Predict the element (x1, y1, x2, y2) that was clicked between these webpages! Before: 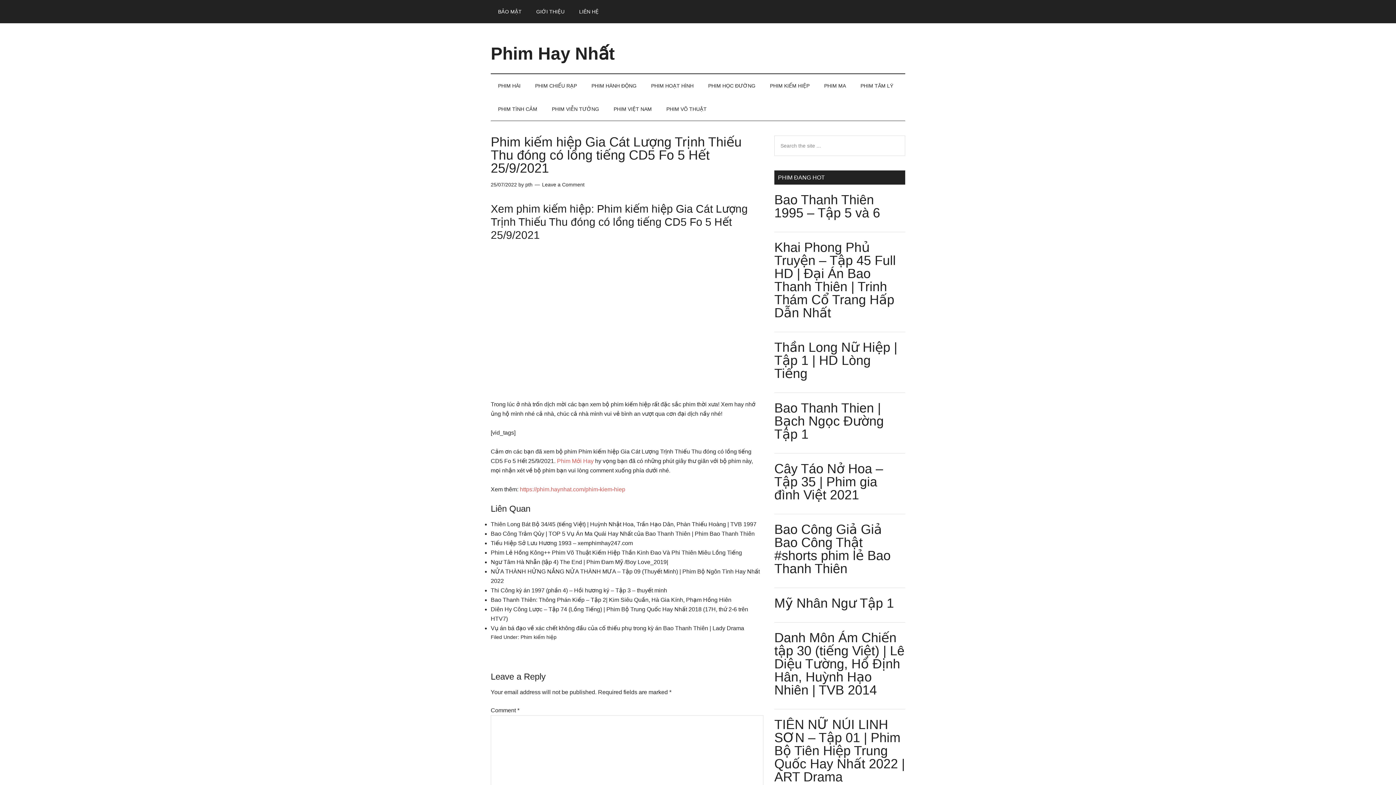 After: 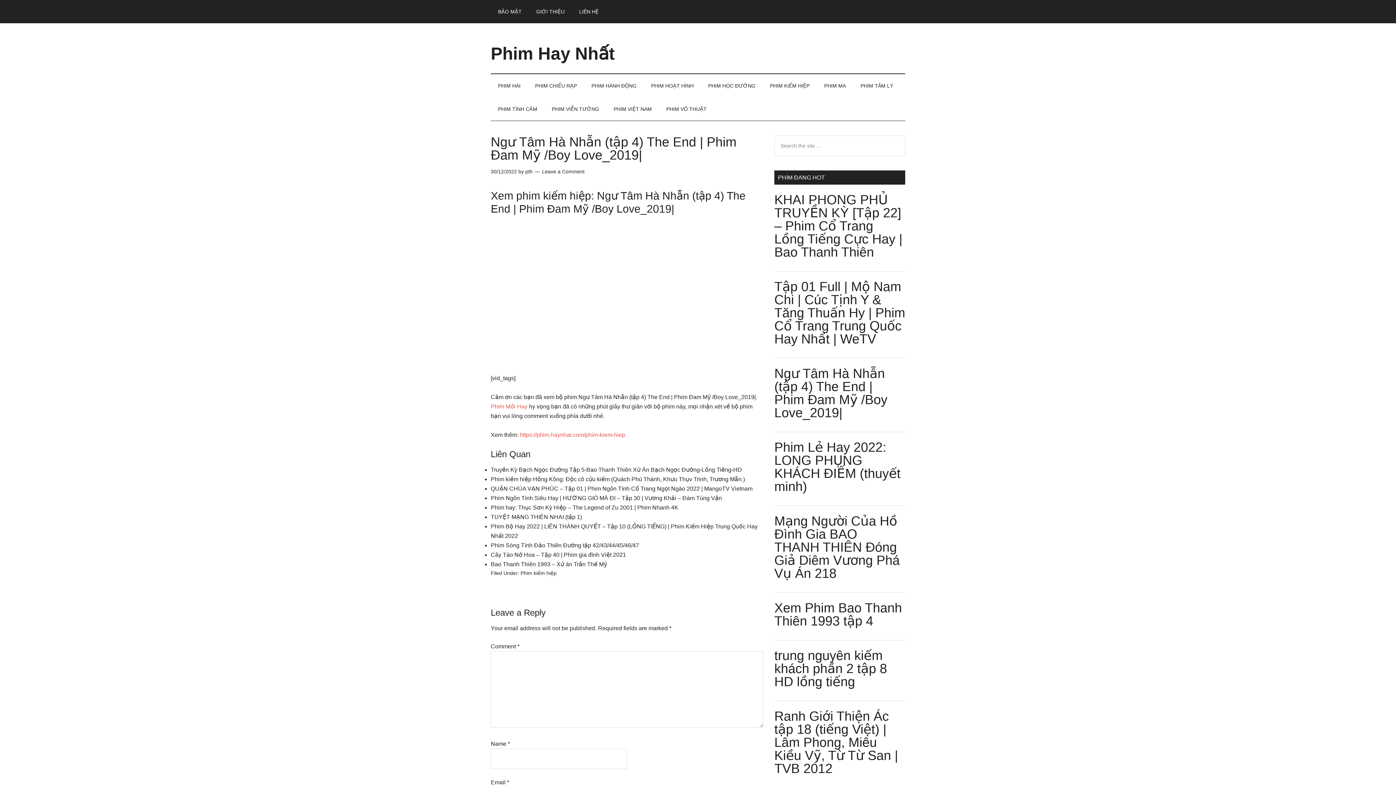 Action: bbox: (490, 559, 668, 565) label: Ngư Tâm Hà Nhẫn (tập 4) The End | Phim Đam Mỹ /Boy Love_2019|